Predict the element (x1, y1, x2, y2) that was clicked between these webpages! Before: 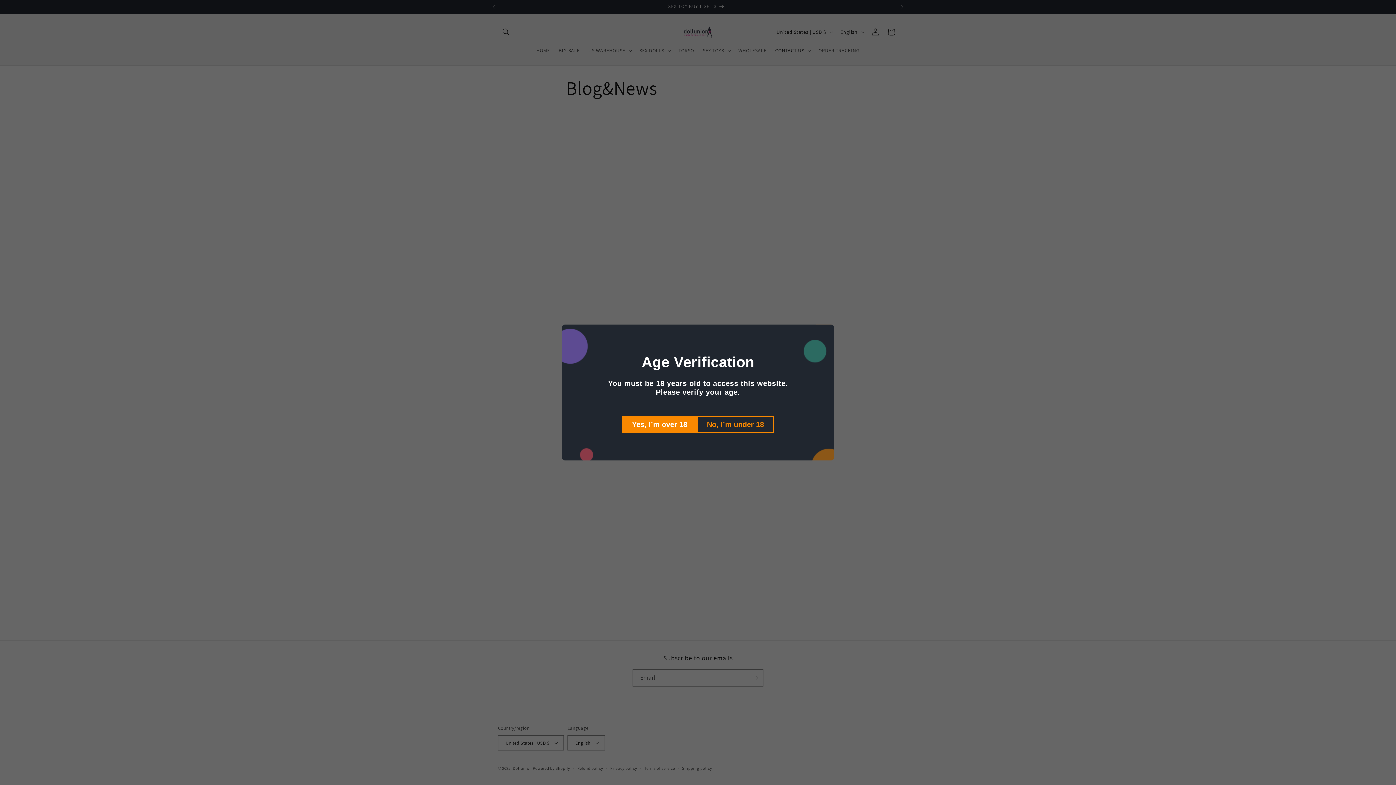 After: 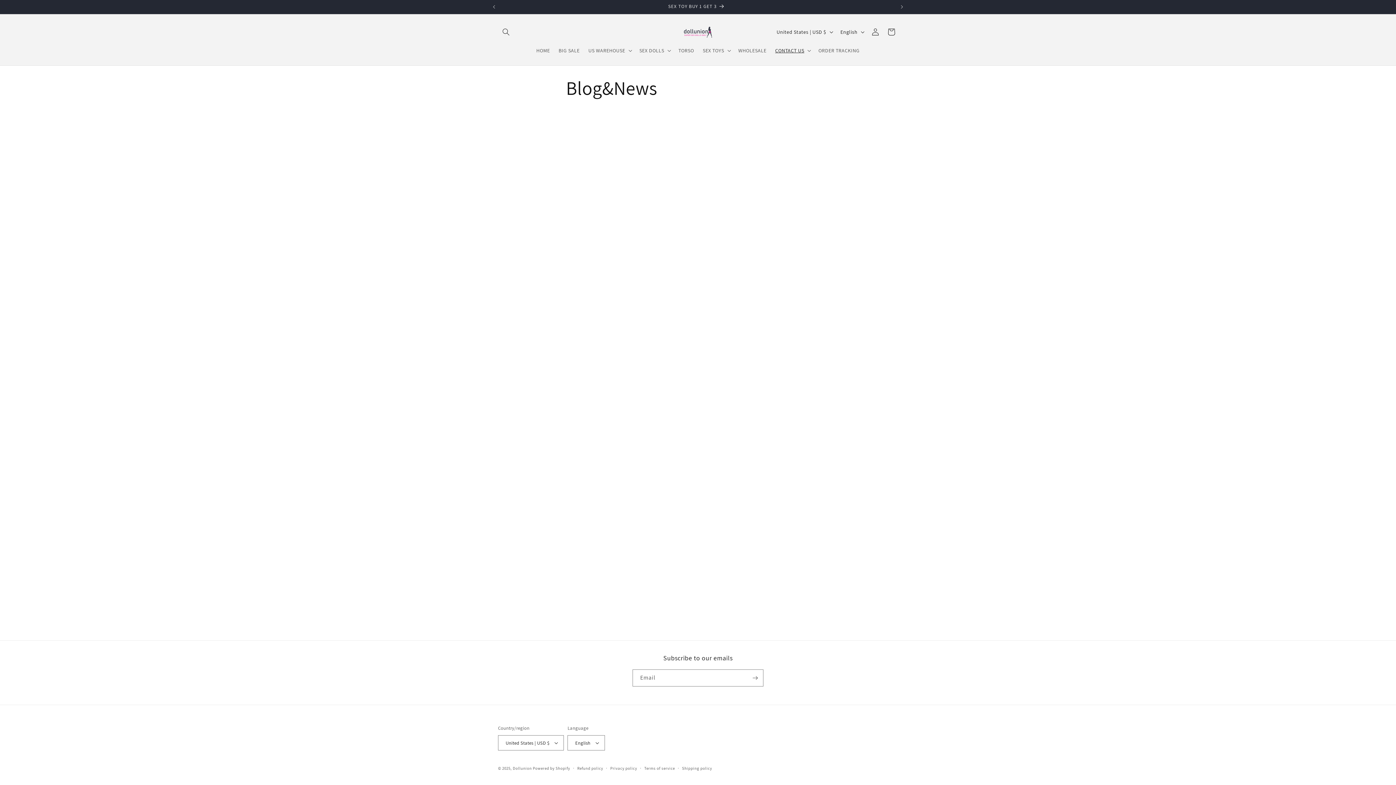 Action: bbox: (623, 416, 698, 433) label: Yes, I’m over 18